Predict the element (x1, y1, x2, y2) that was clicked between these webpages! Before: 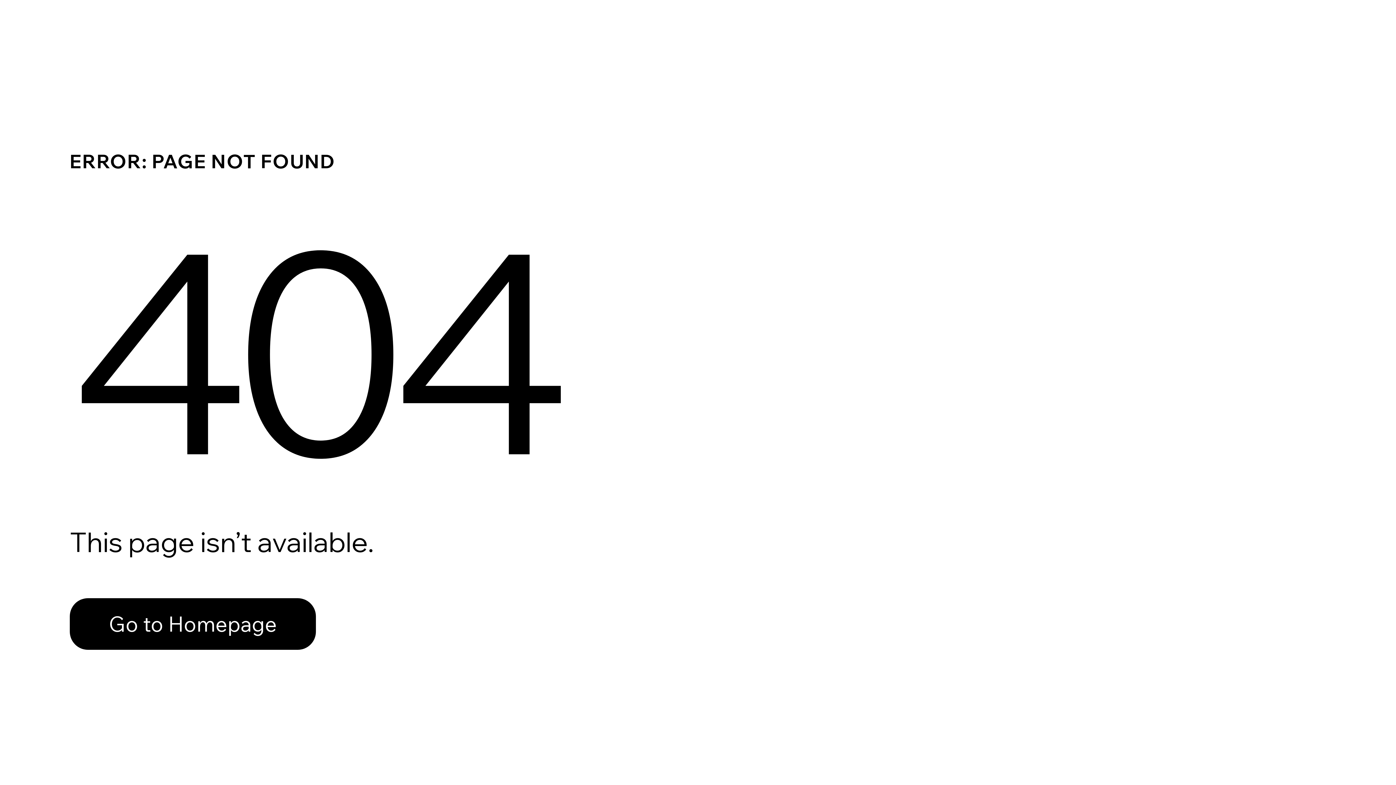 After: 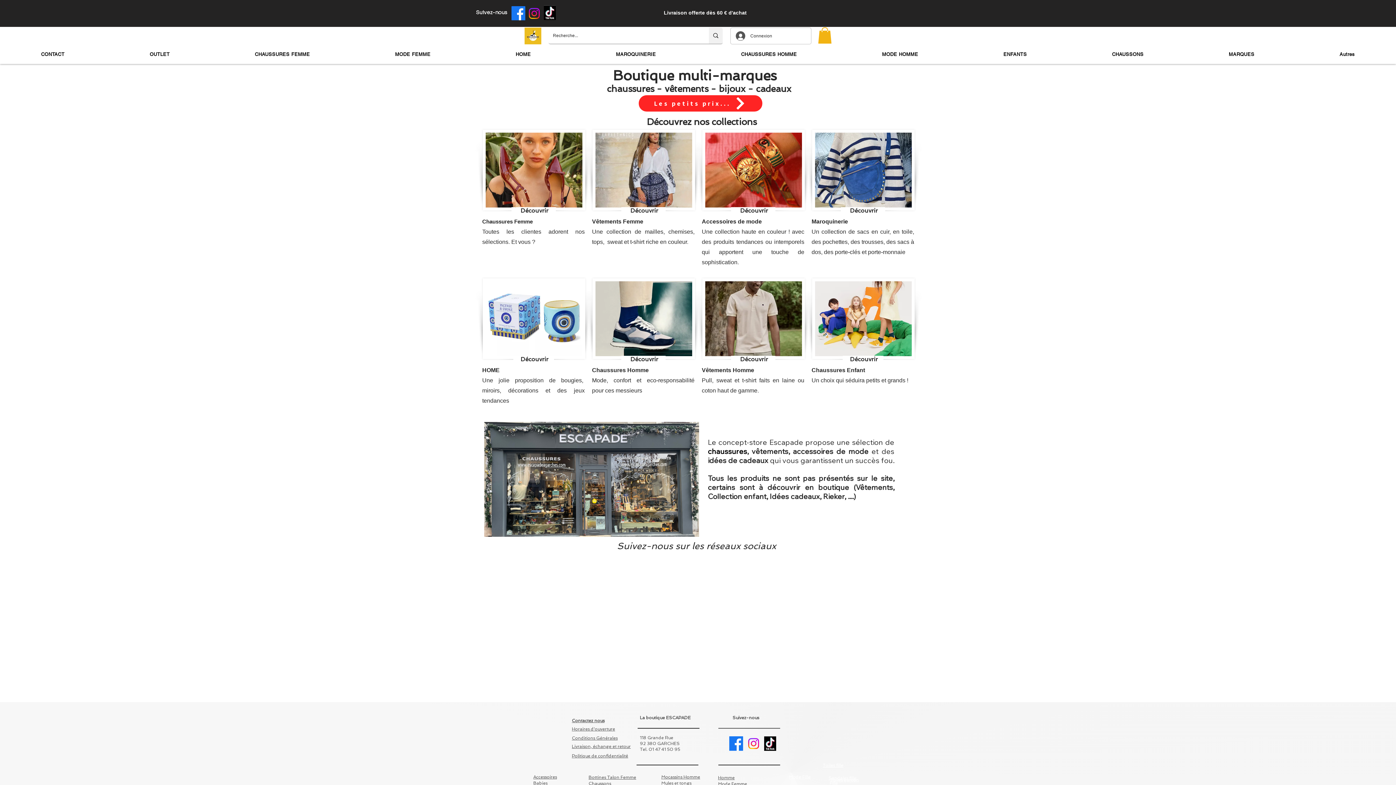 Action: bbox: (69, 598, 316, 650) label: Go to Homepage